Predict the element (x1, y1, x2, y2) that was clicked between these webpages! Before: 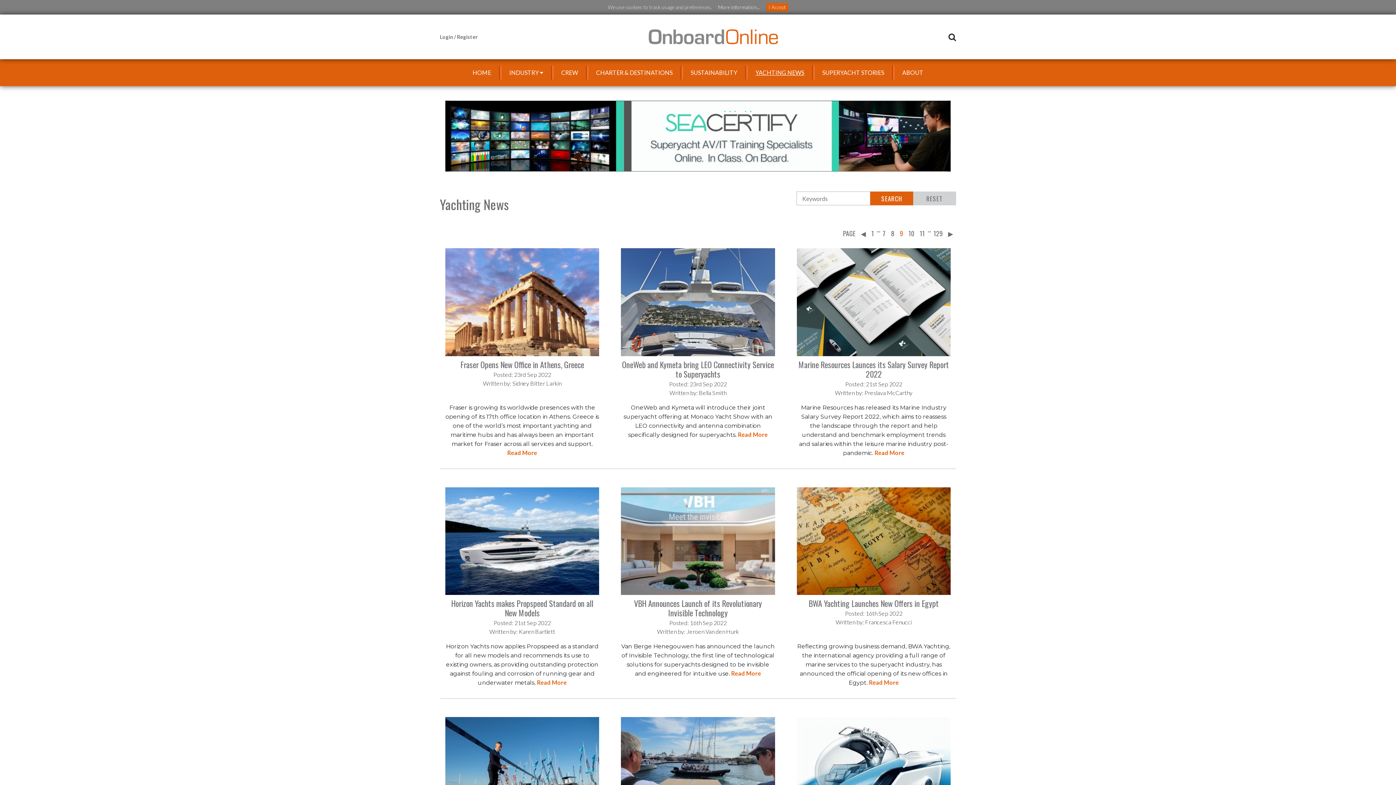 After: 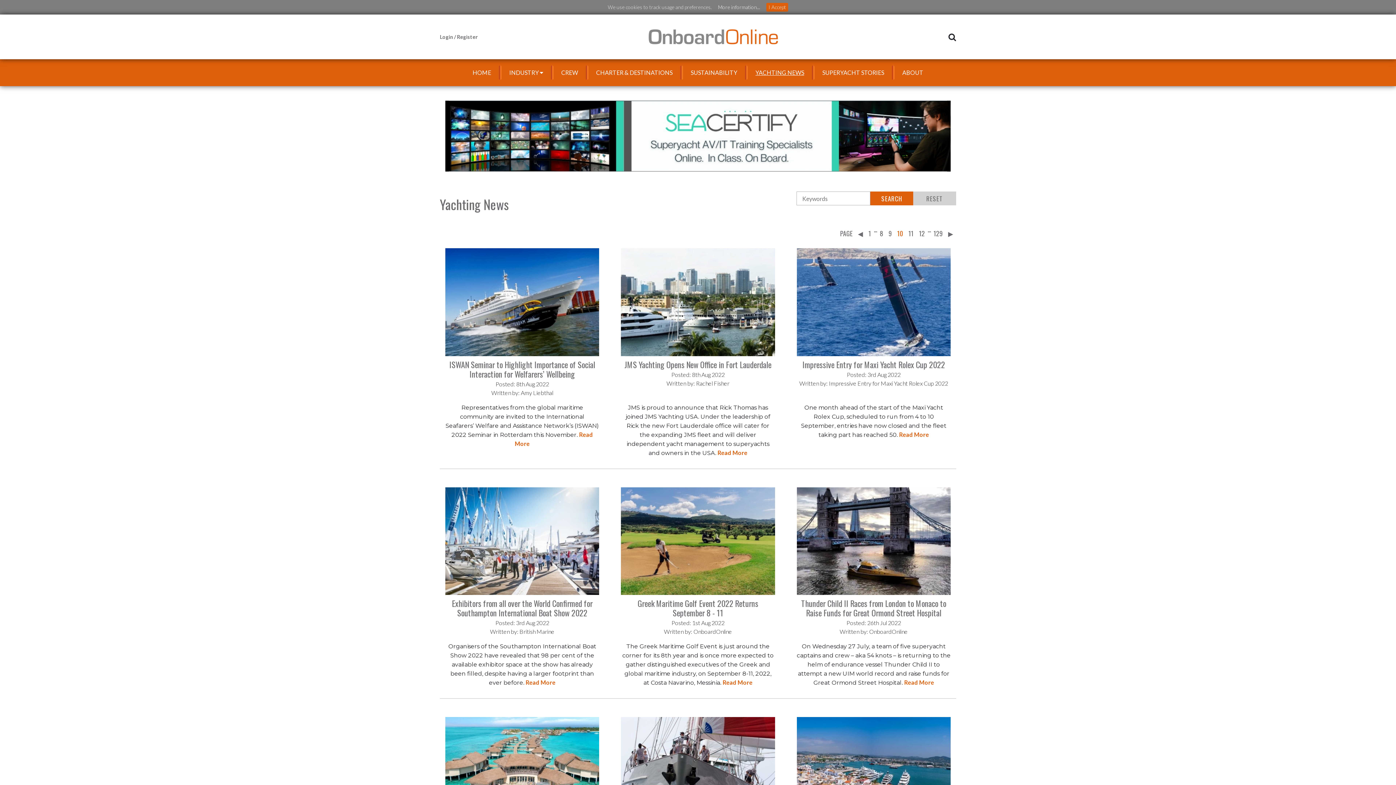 Action: label: 10 bbox: (905, 225, 917, 241)